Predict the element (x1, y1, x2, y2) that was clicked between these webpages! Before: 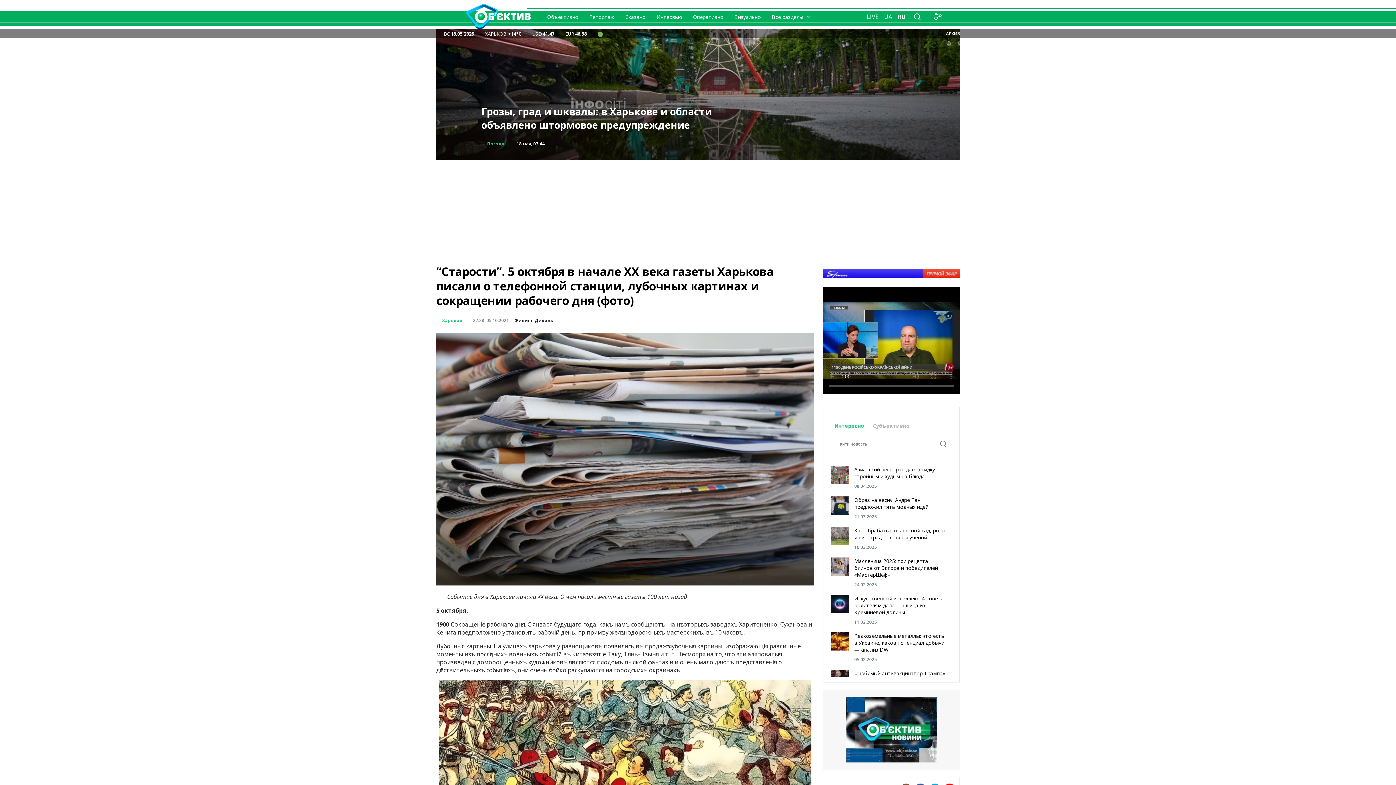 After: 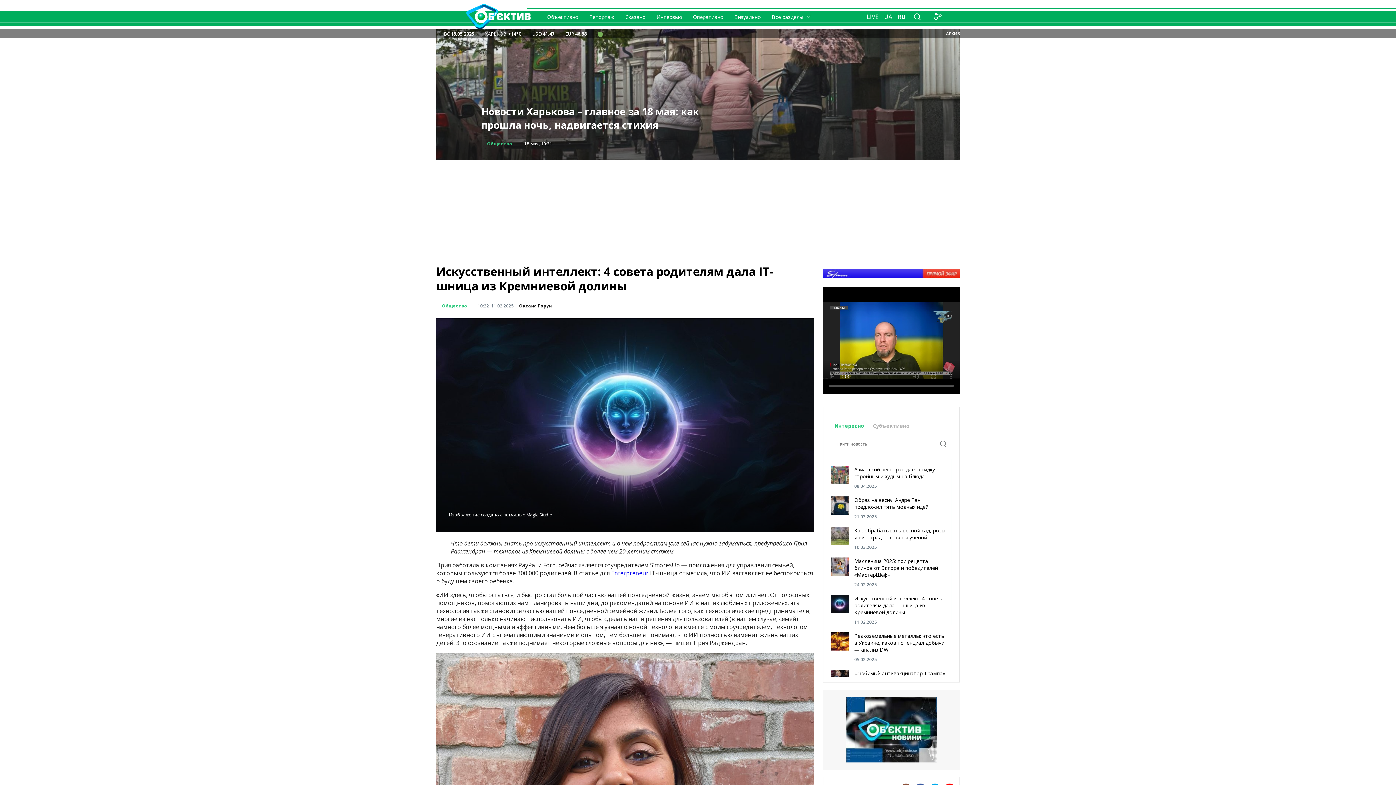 Action: bbox: (854, 595, 946, 616) label: Искусственный интеллект: 4 совета родителям дала IT-шница из Кремниевой долины